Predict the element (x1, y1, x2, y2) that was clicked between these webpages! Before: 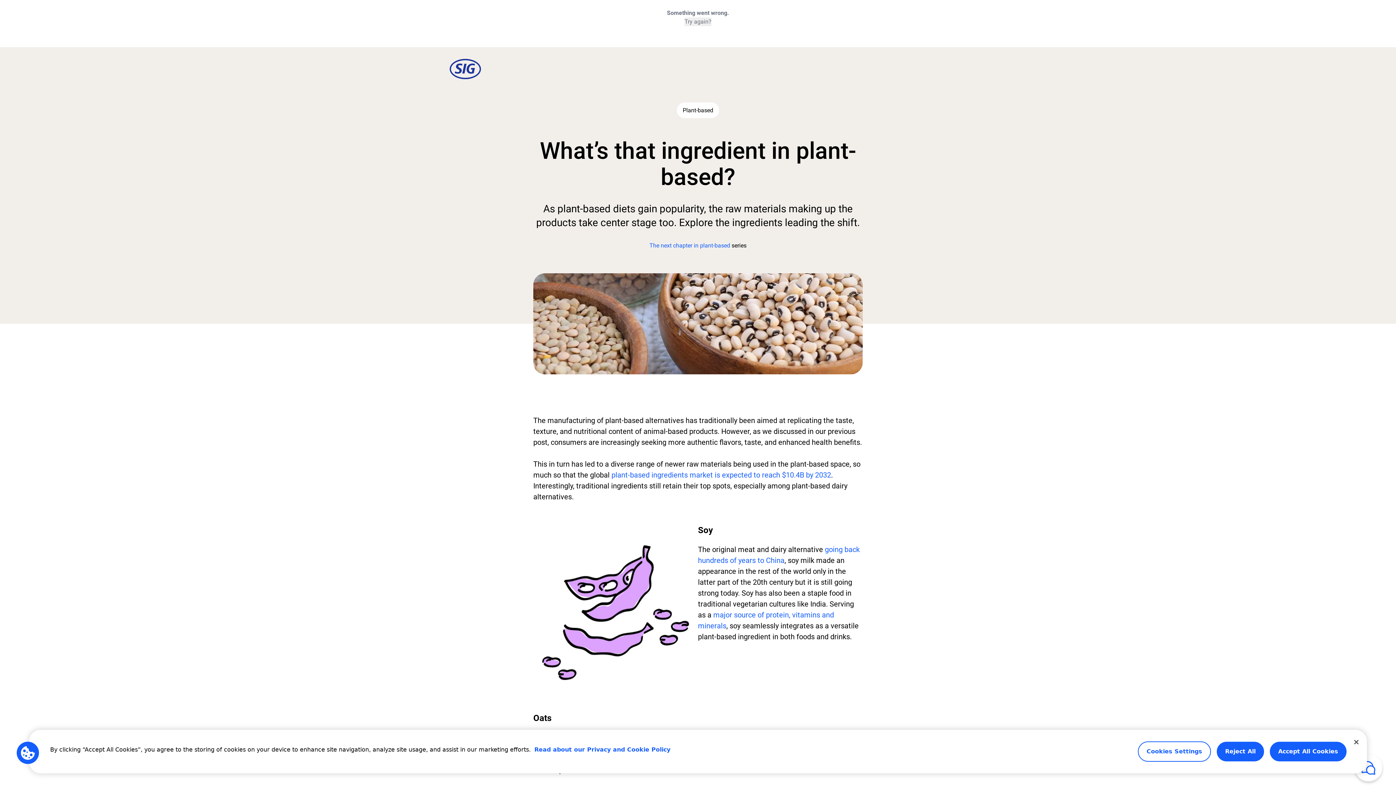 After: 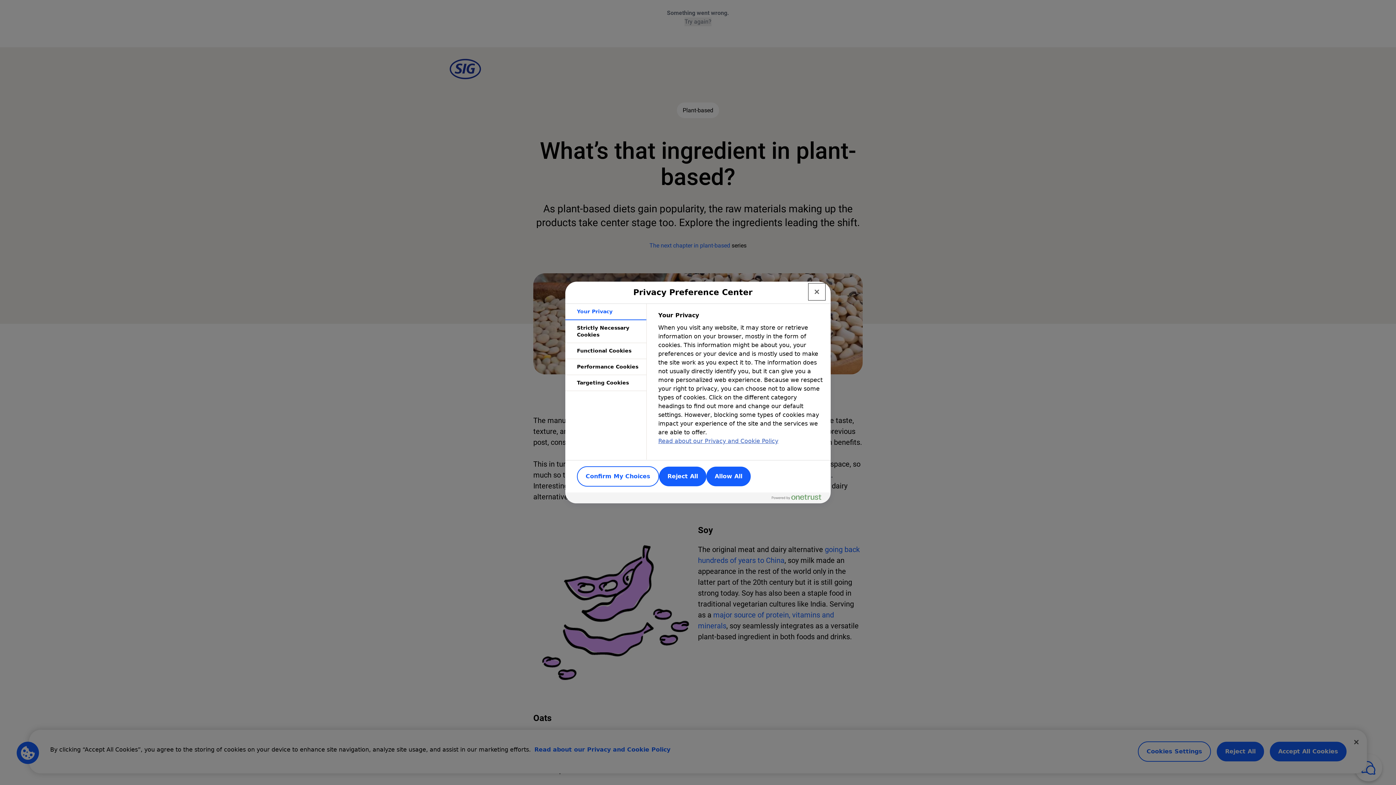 Action: label: Cookies Settings bbox: (1138, 741, 1211, 762)